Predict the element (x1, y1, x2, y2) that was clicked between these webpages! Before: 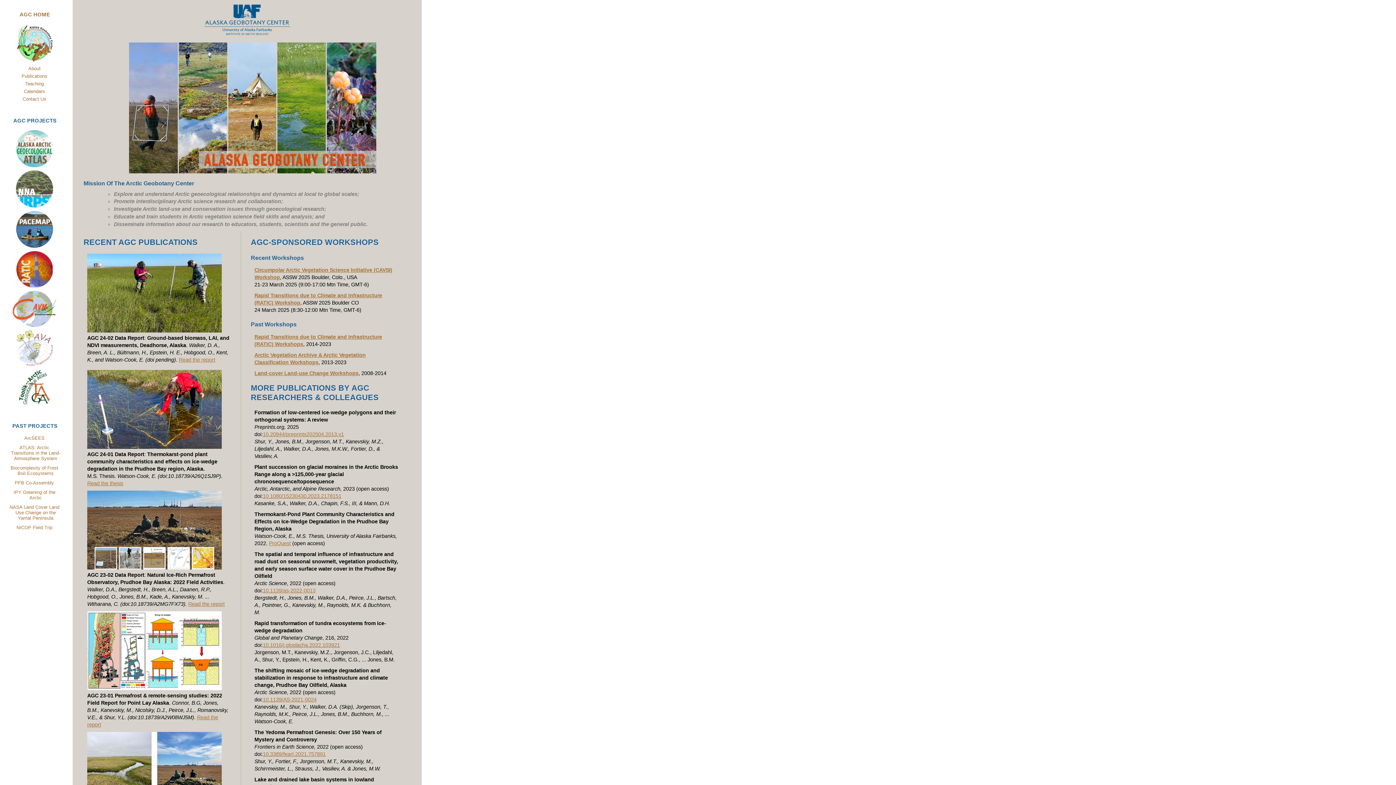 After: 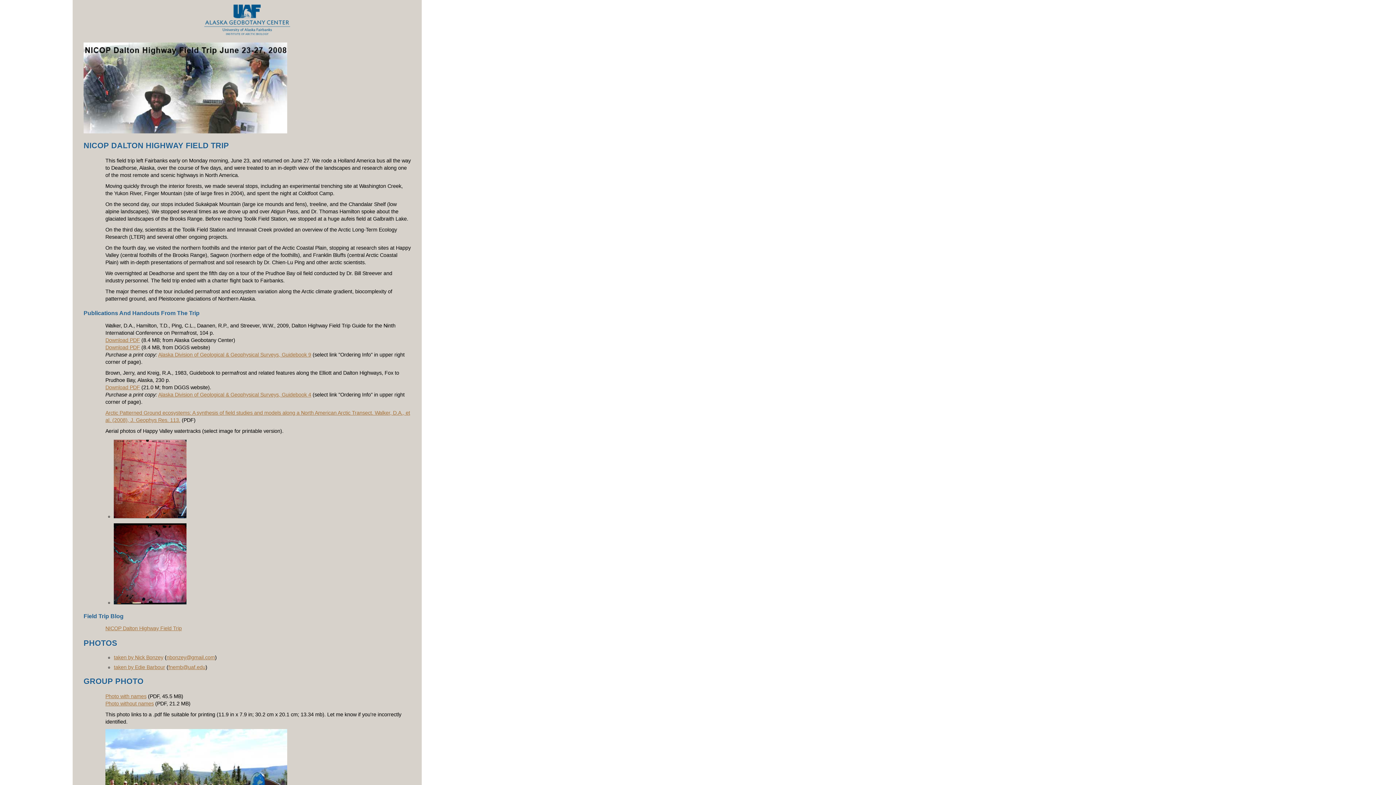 Action: bbox: (10, 523, 60, 531) label: NICOP Field Trip